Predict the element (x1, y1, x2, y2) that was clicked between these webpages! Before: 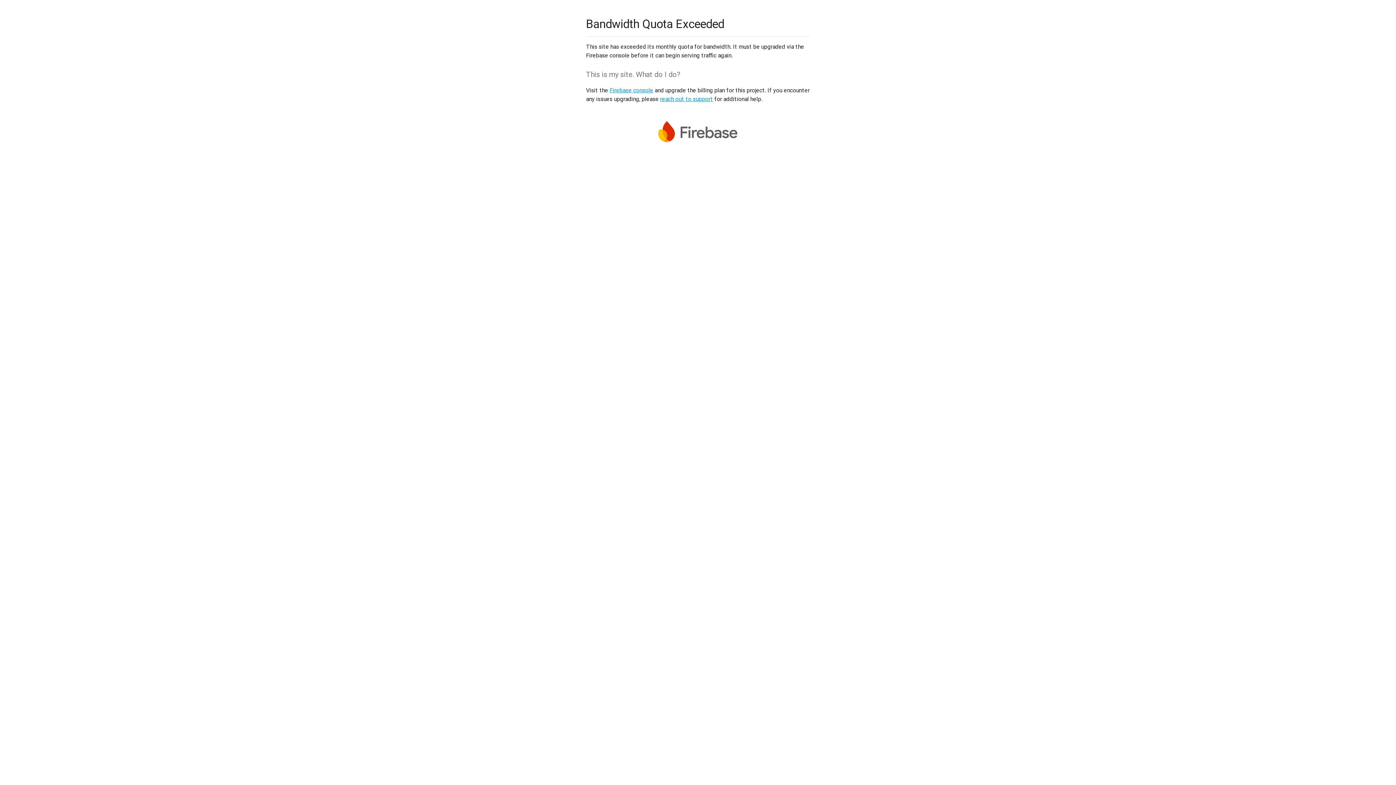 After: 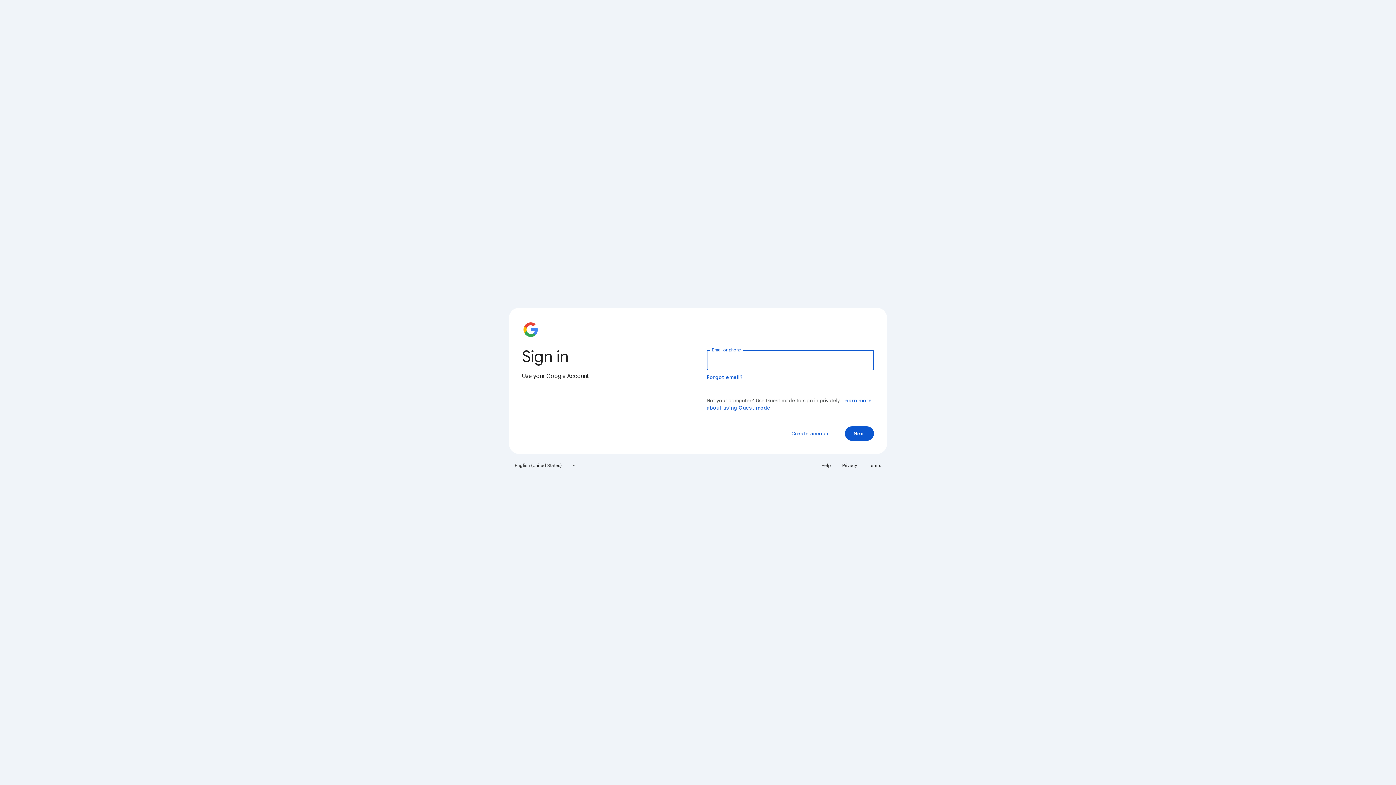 Action: bbox: (609, 86, 653, 93) label: Firebase console